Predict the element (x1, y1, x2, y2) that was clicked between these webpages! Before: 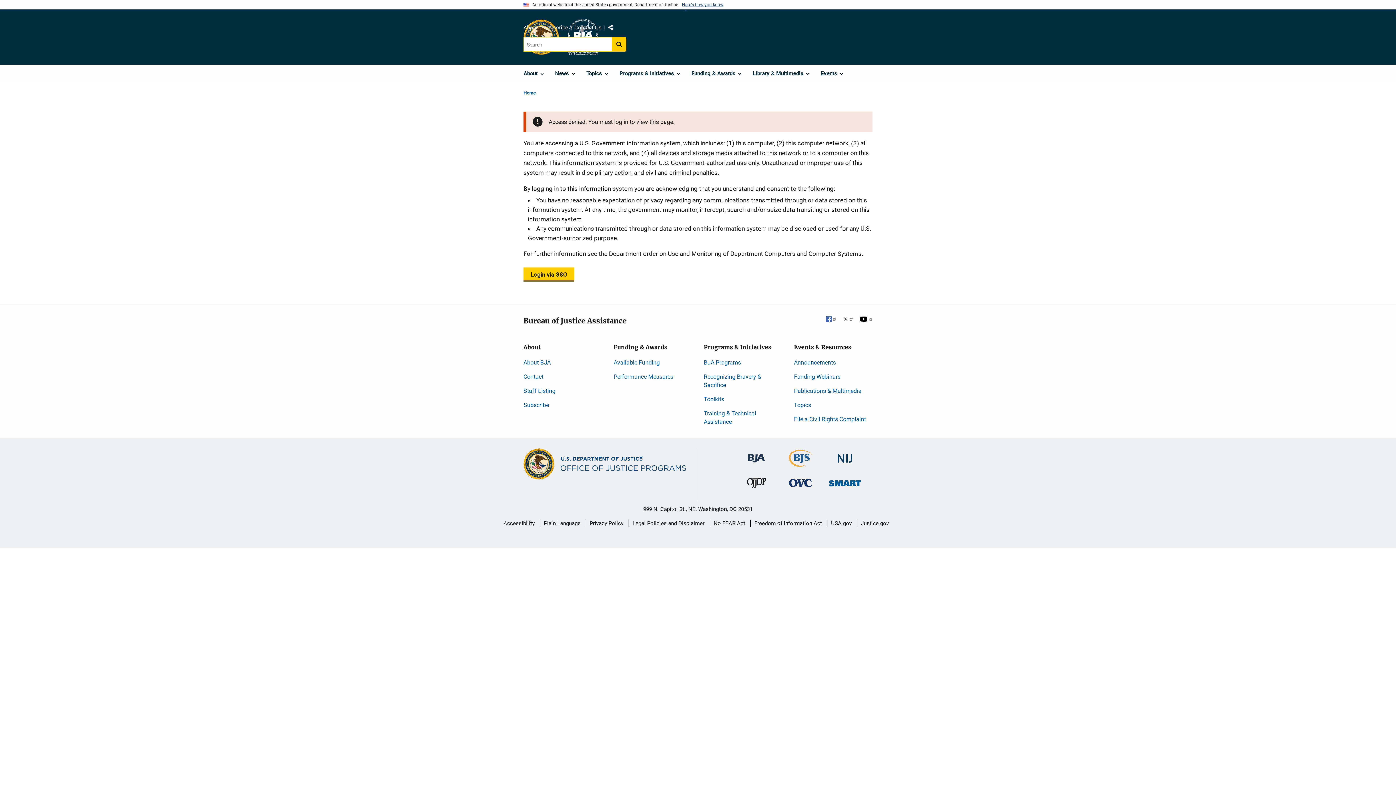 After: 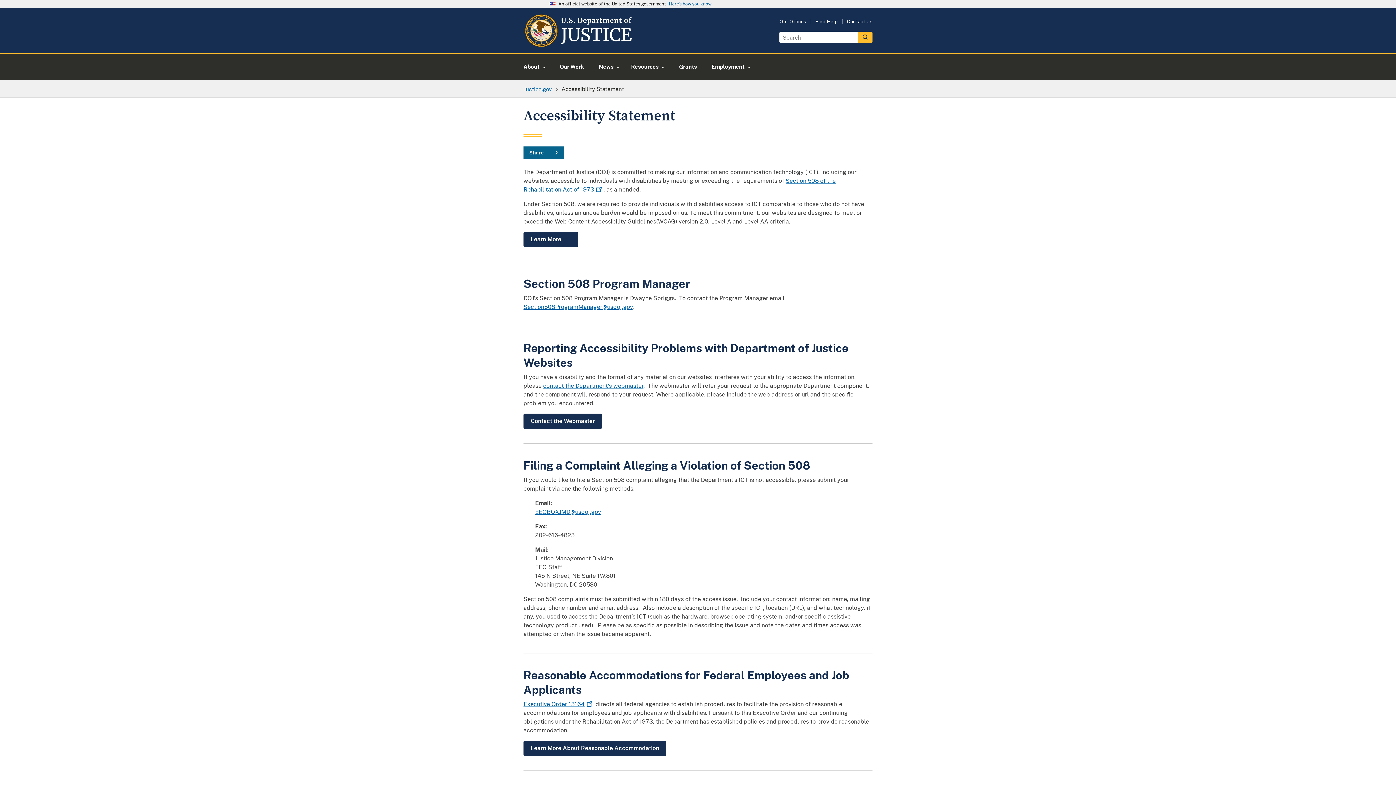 Action: bbox: (503, 514, 534, 532) label: Accessibility